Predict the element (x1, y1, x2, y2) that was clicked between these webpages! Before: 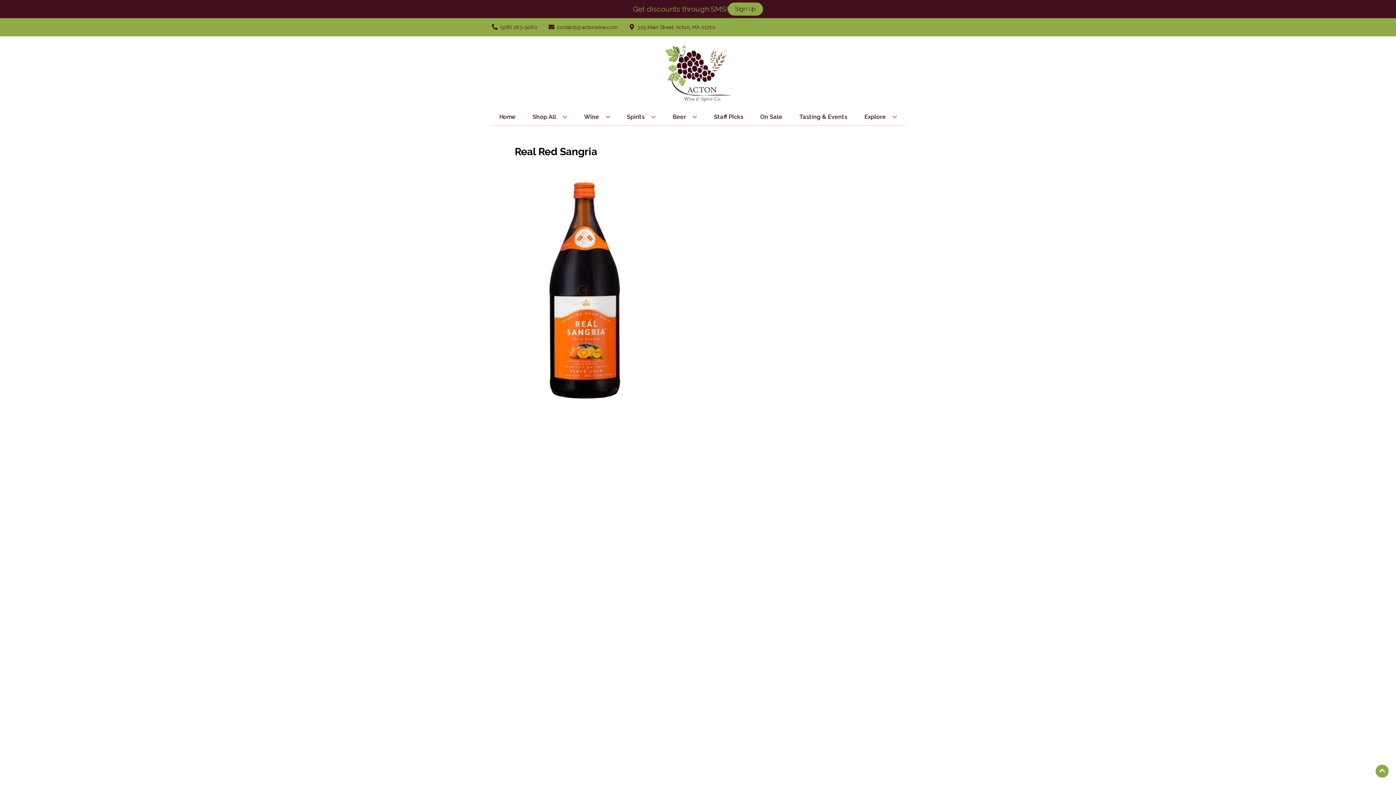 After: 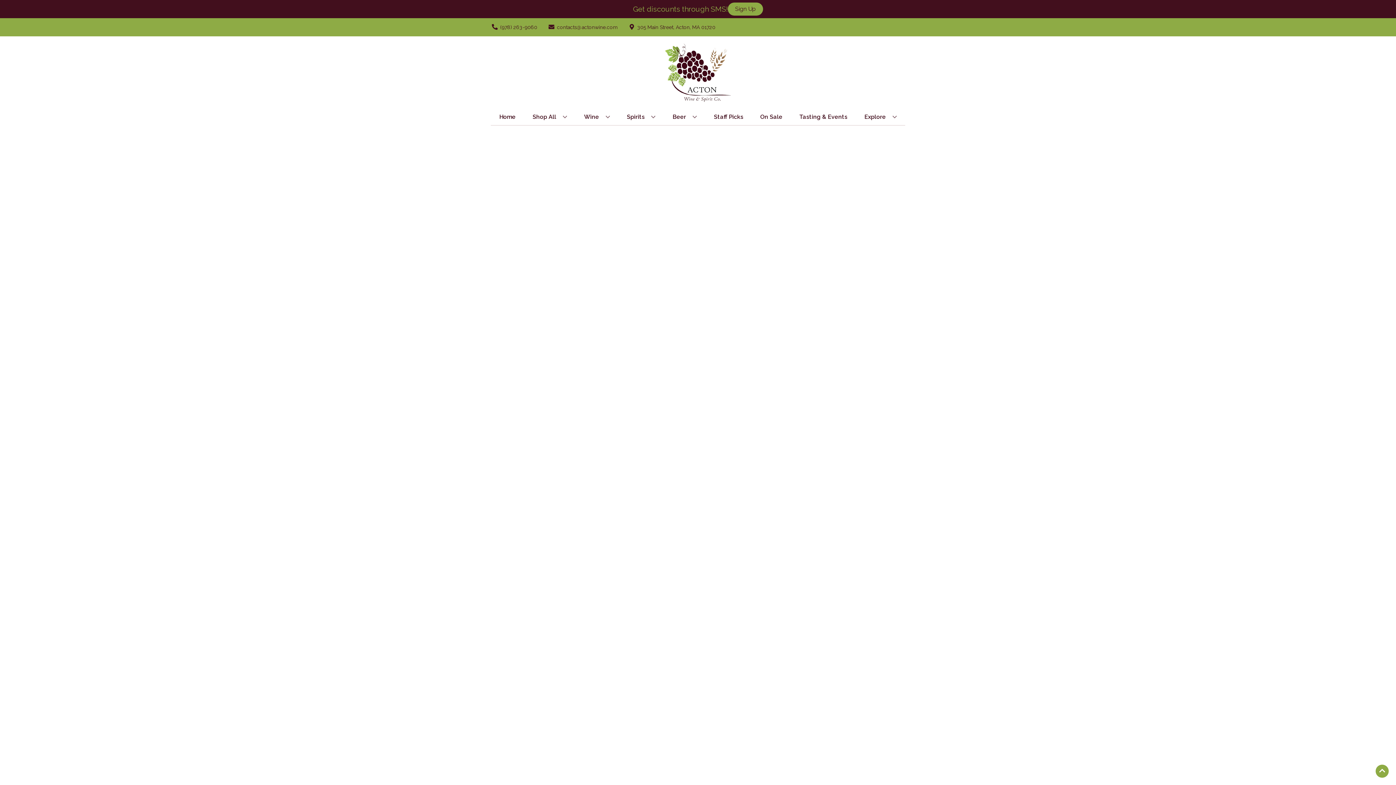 Action: bbox: (711, 109, 746, 125) label: Staff Picks